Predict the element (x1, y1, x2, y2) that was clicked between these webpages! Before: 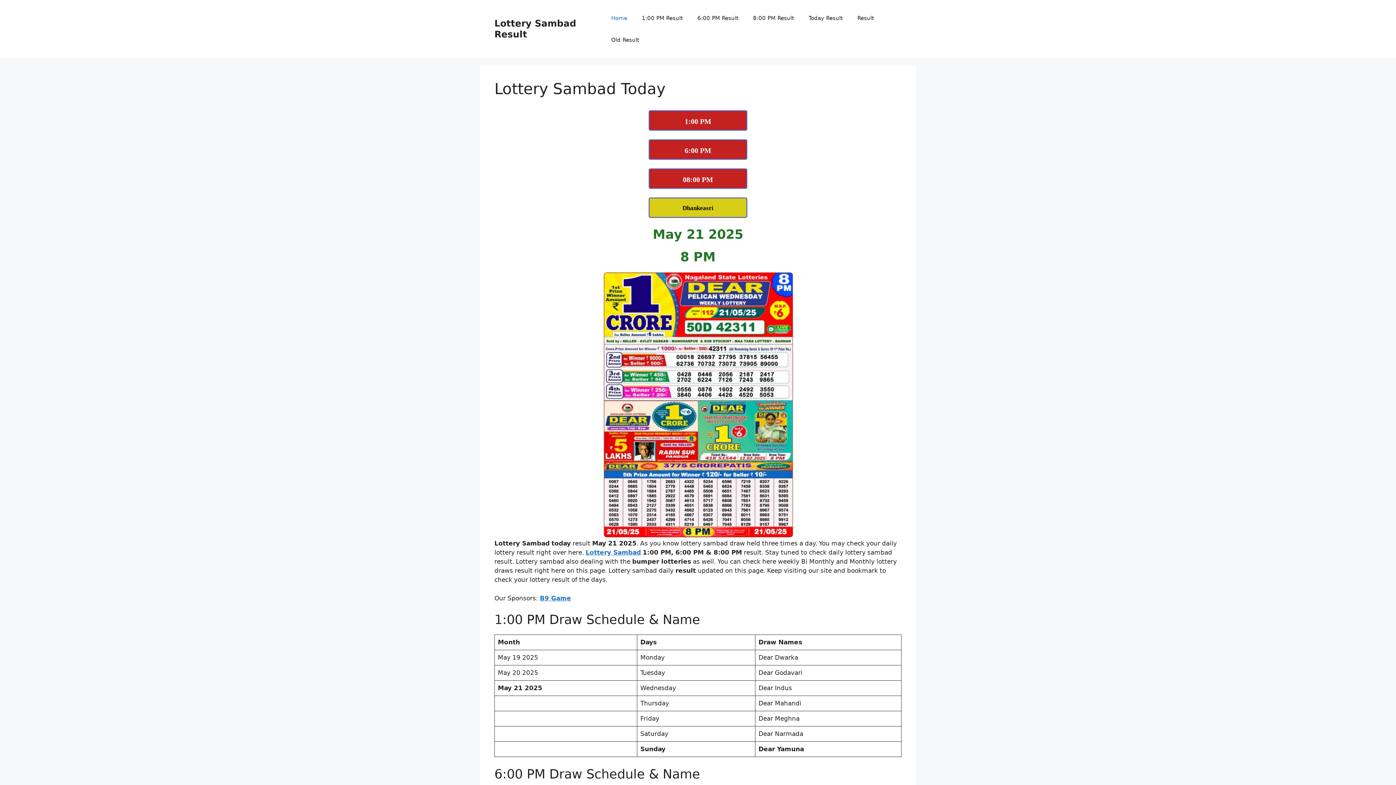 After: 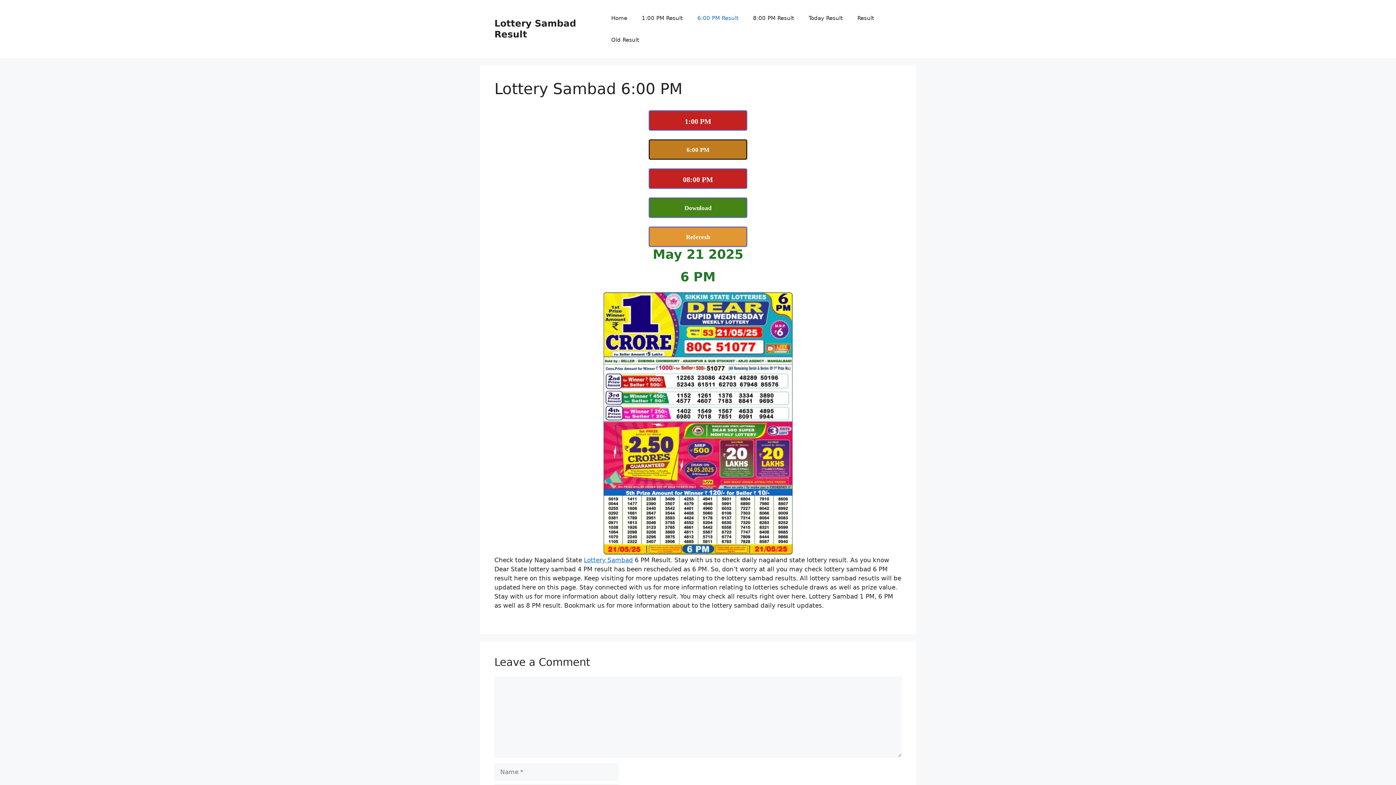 Action: label: 6:00 PM Result bbox: (690, 7, 745, 29)